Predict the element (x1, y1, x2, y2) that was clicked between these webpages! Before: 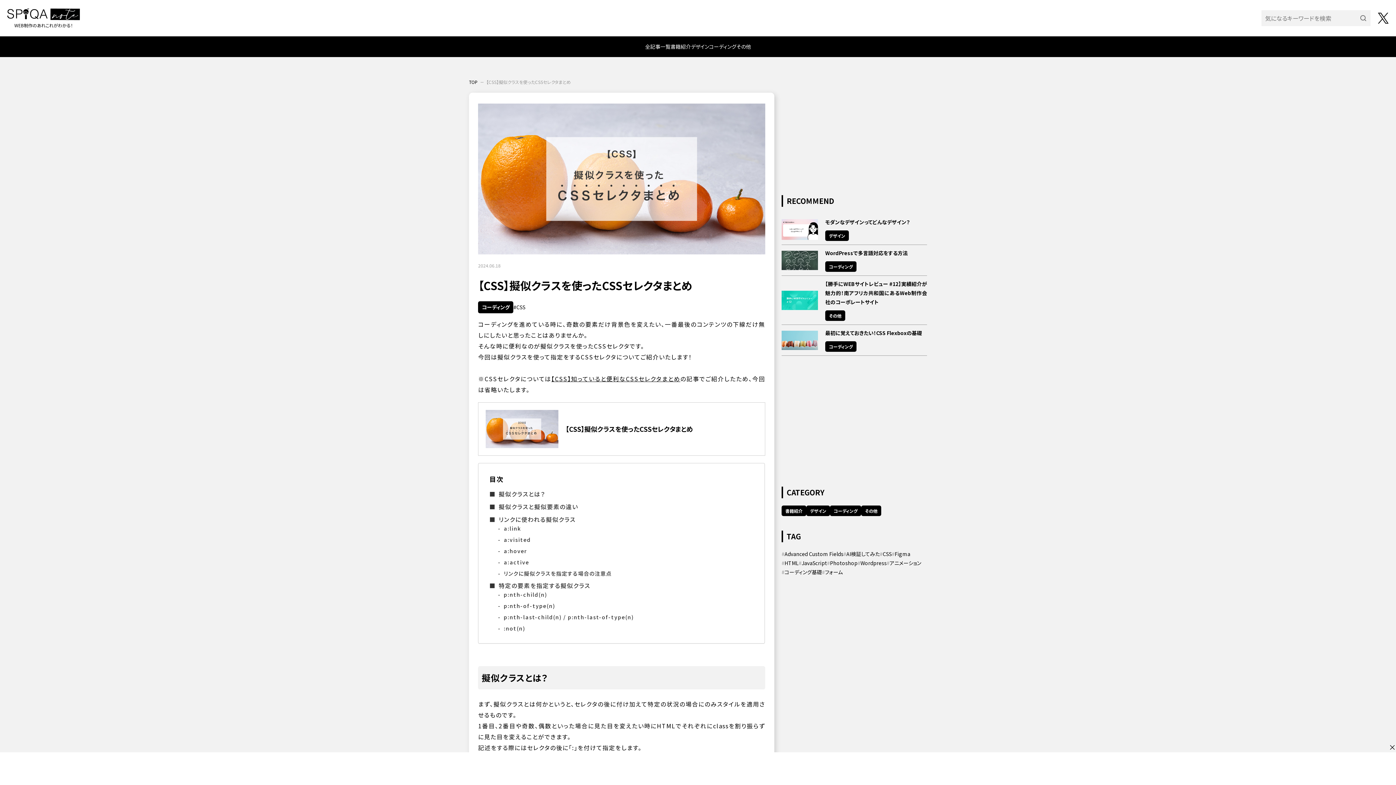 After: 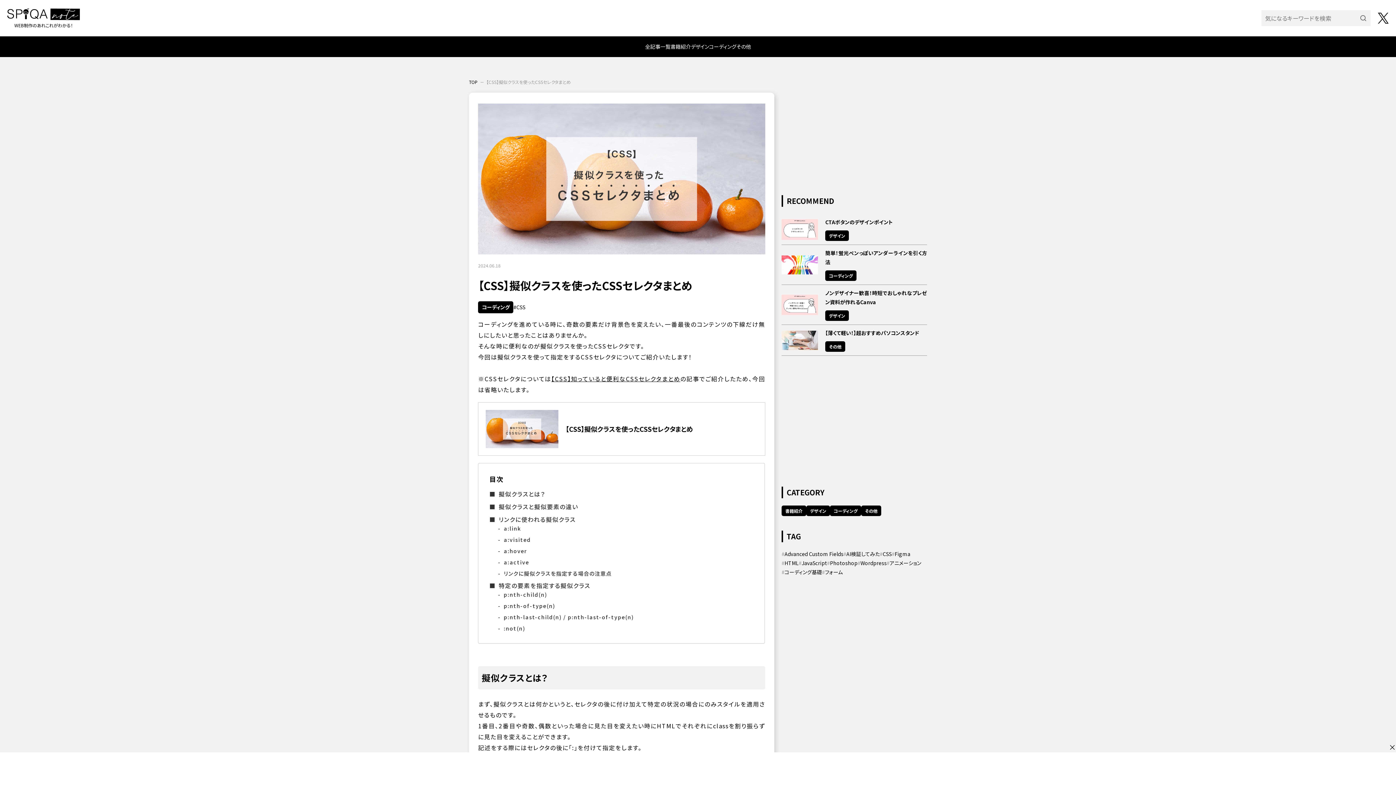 Action: bbox: (478, 402, 765, 455) label: 【CSS】擬似クラスを使ったCSSセレクタまとめ